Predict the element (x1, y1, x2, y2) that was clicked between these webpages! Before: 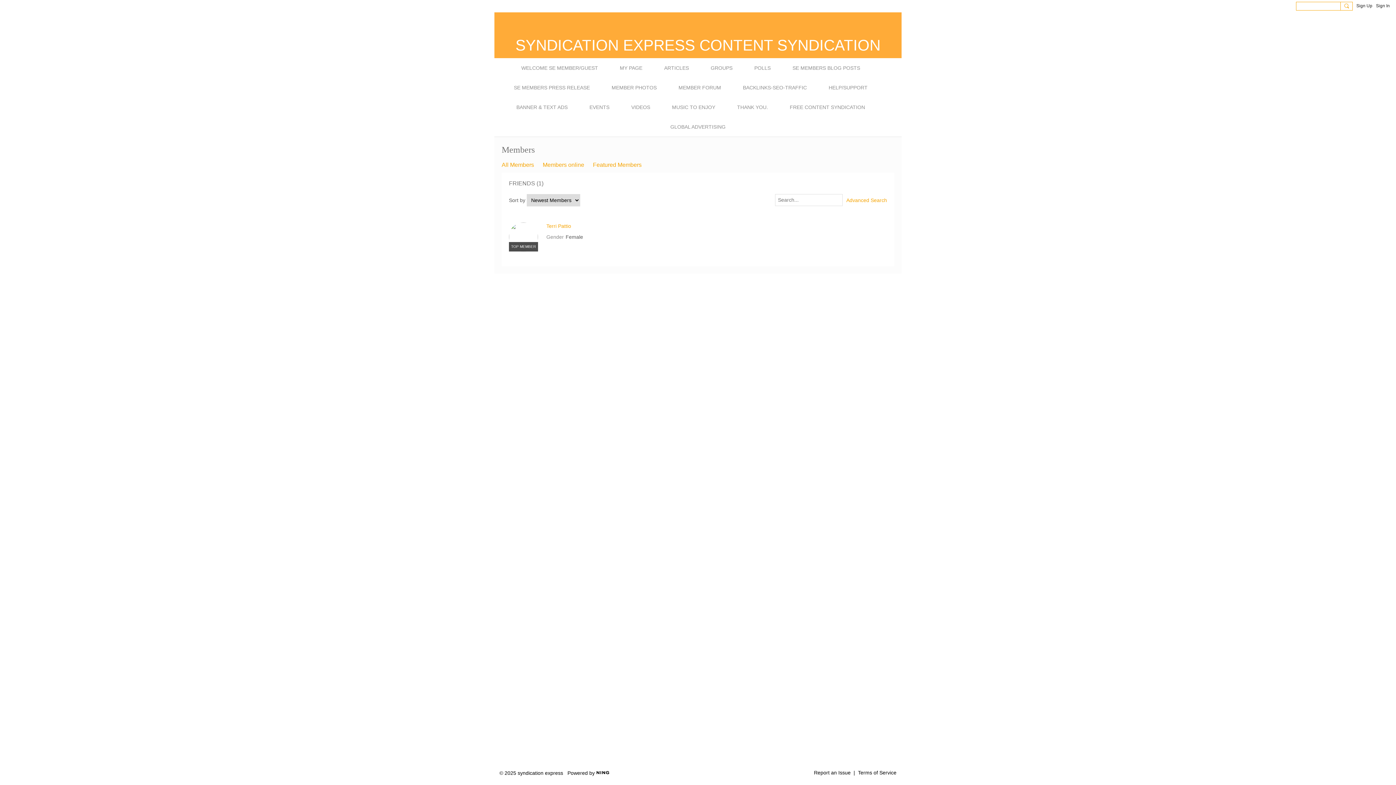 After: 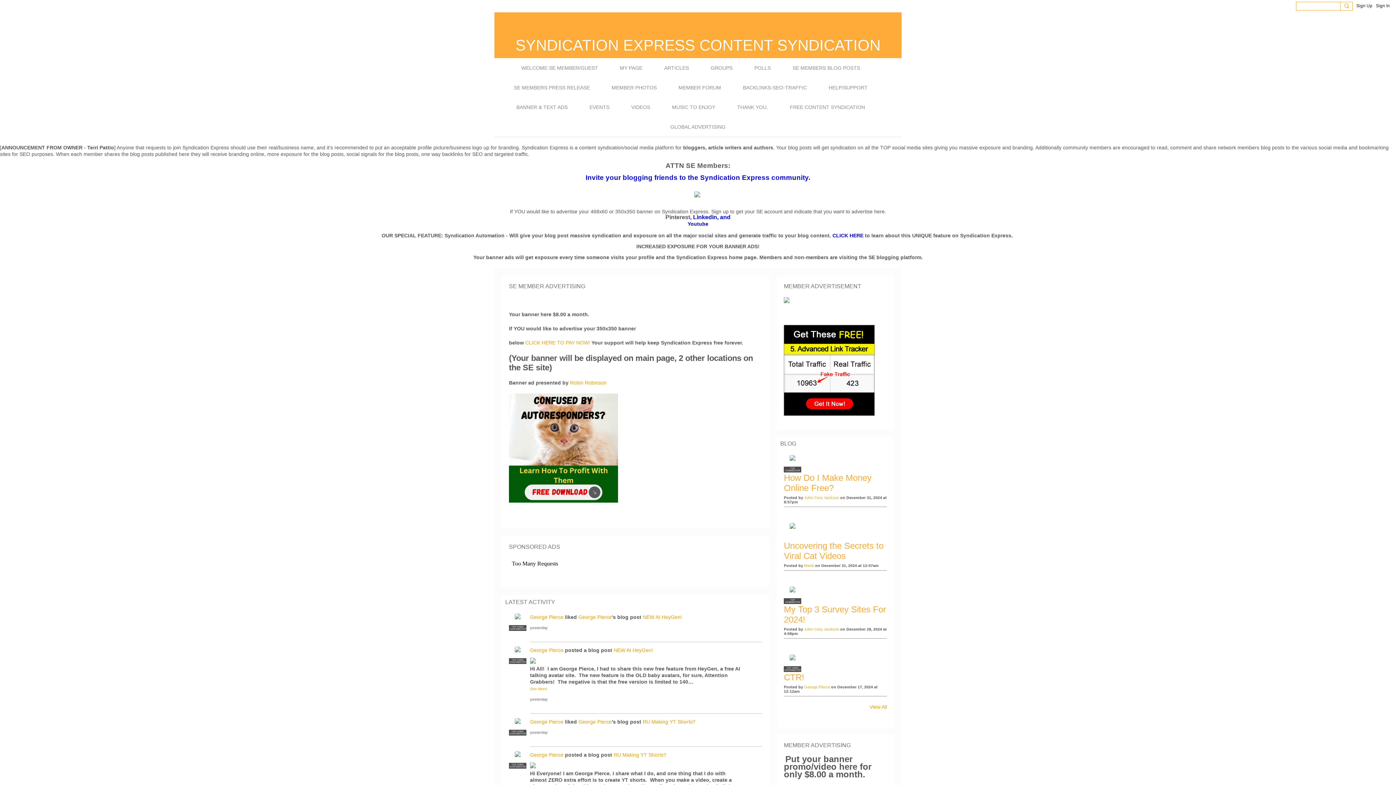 Action: bbox: (515, 36, 880, 53) label: SYNDICATION EXPRESS CONTENT SYNDICATION